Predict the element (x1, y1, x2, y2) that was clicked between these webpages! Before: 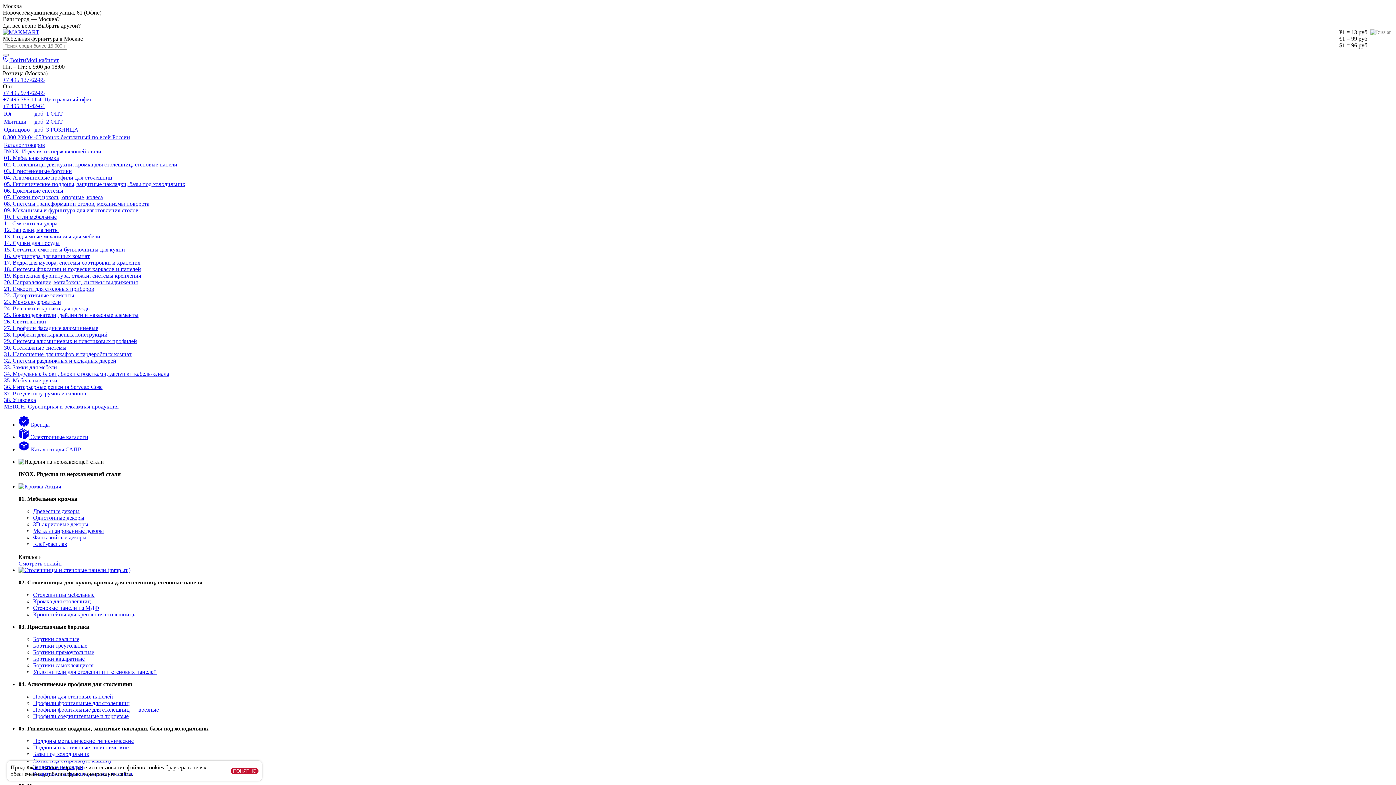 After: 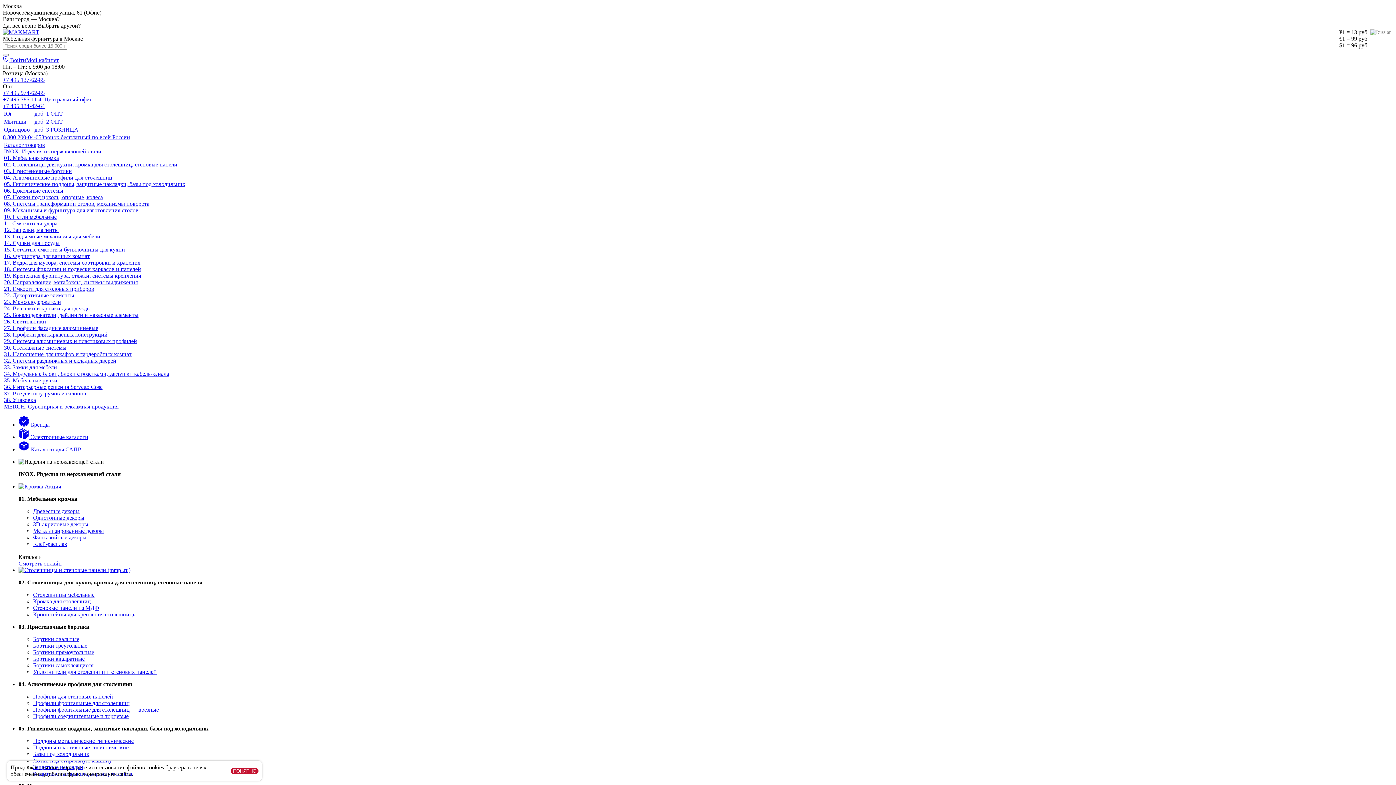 Action: label: +7 495 974-62-85 bbox: (2, 89, 44, 96)